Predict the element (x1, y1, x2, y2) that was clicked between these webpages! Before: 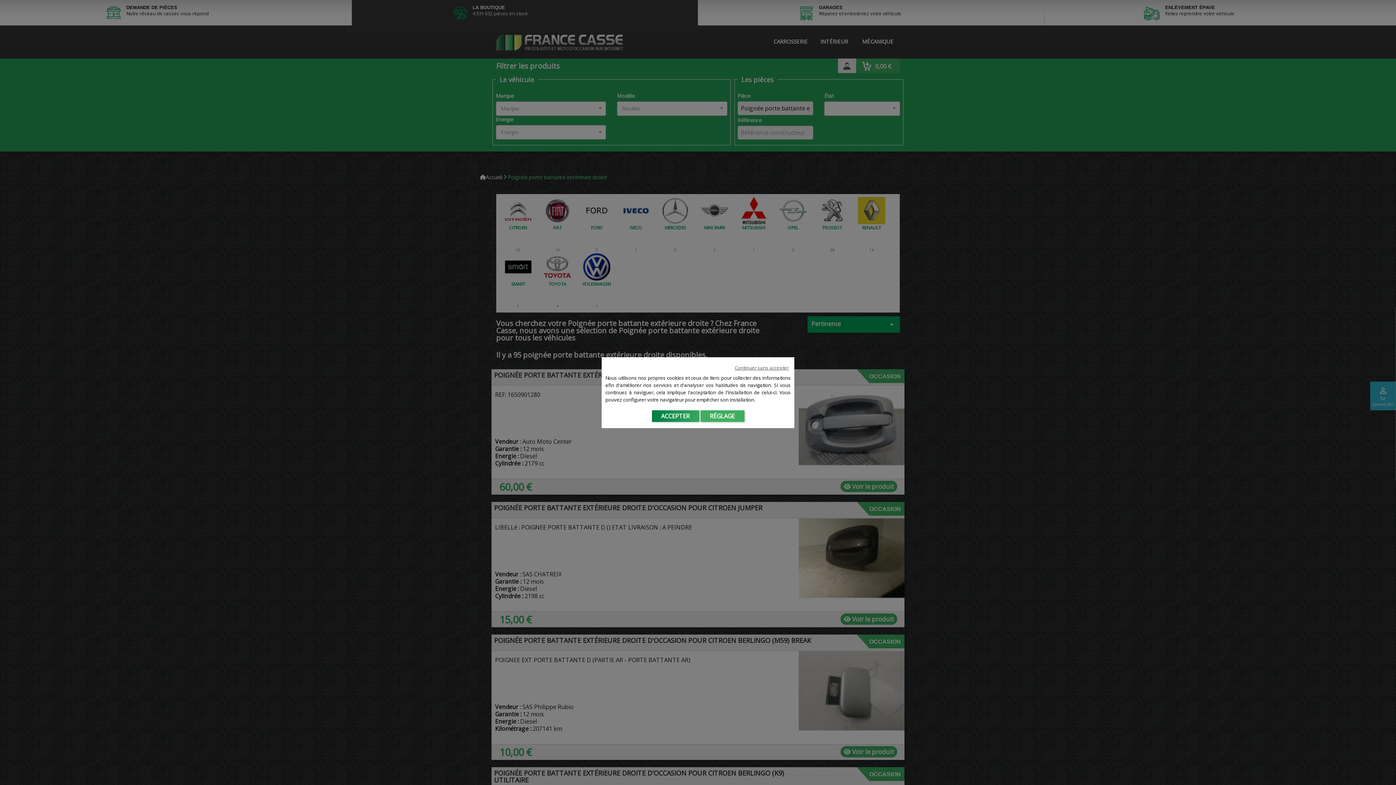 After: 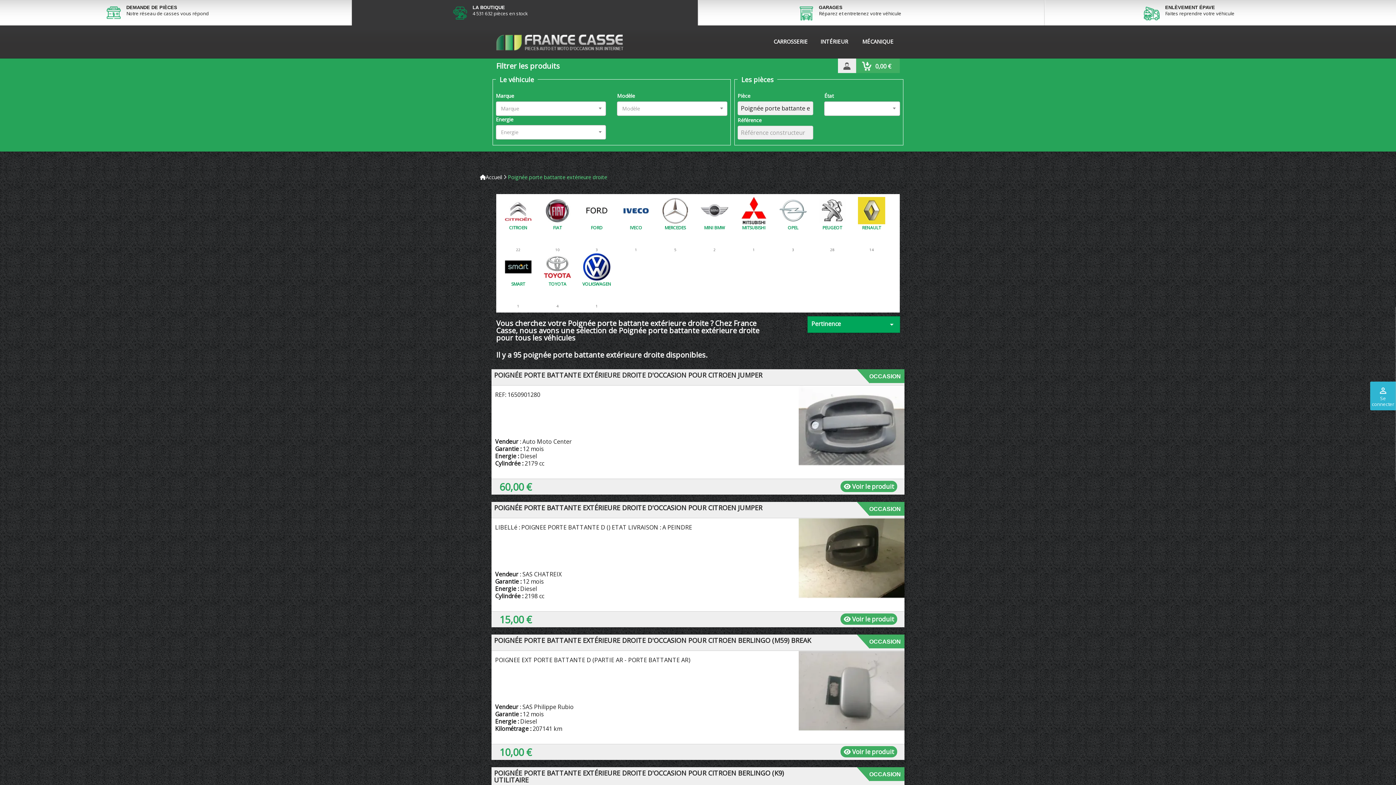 Action: bbox: (651, 410, 699, 422) label: ACCEPTER